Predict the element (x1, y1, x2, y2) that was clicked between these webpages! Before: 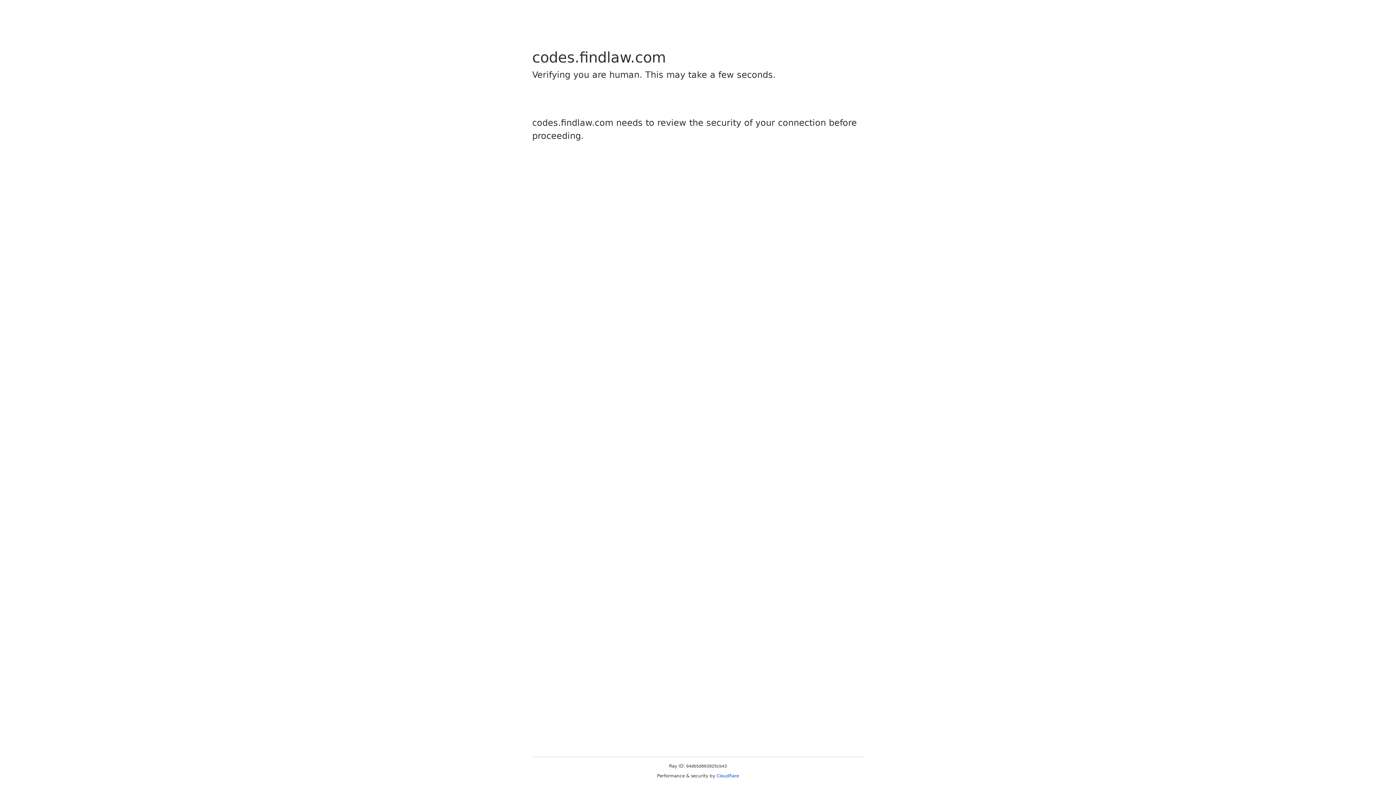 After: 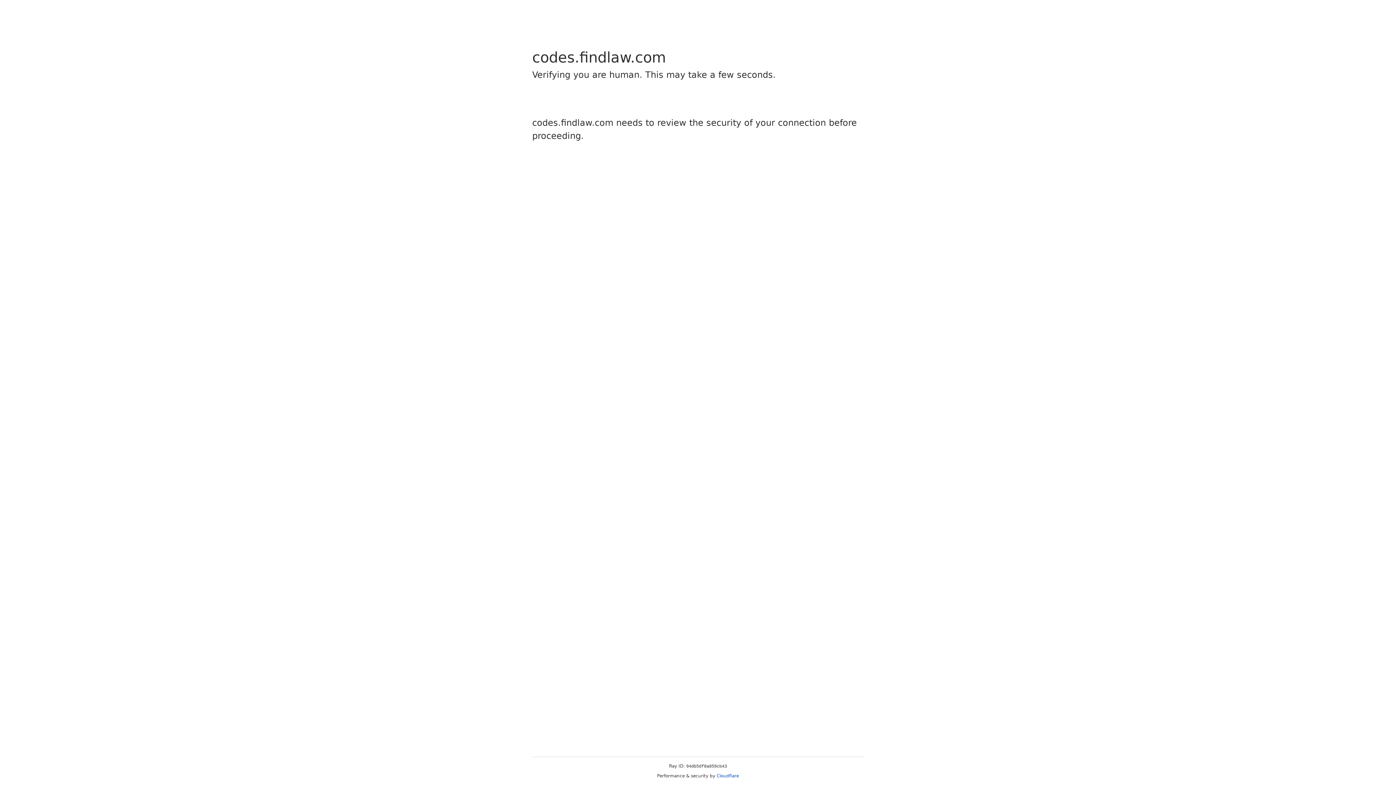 Action: label: Cloudflare bbox: (716, 773, 739, 778)